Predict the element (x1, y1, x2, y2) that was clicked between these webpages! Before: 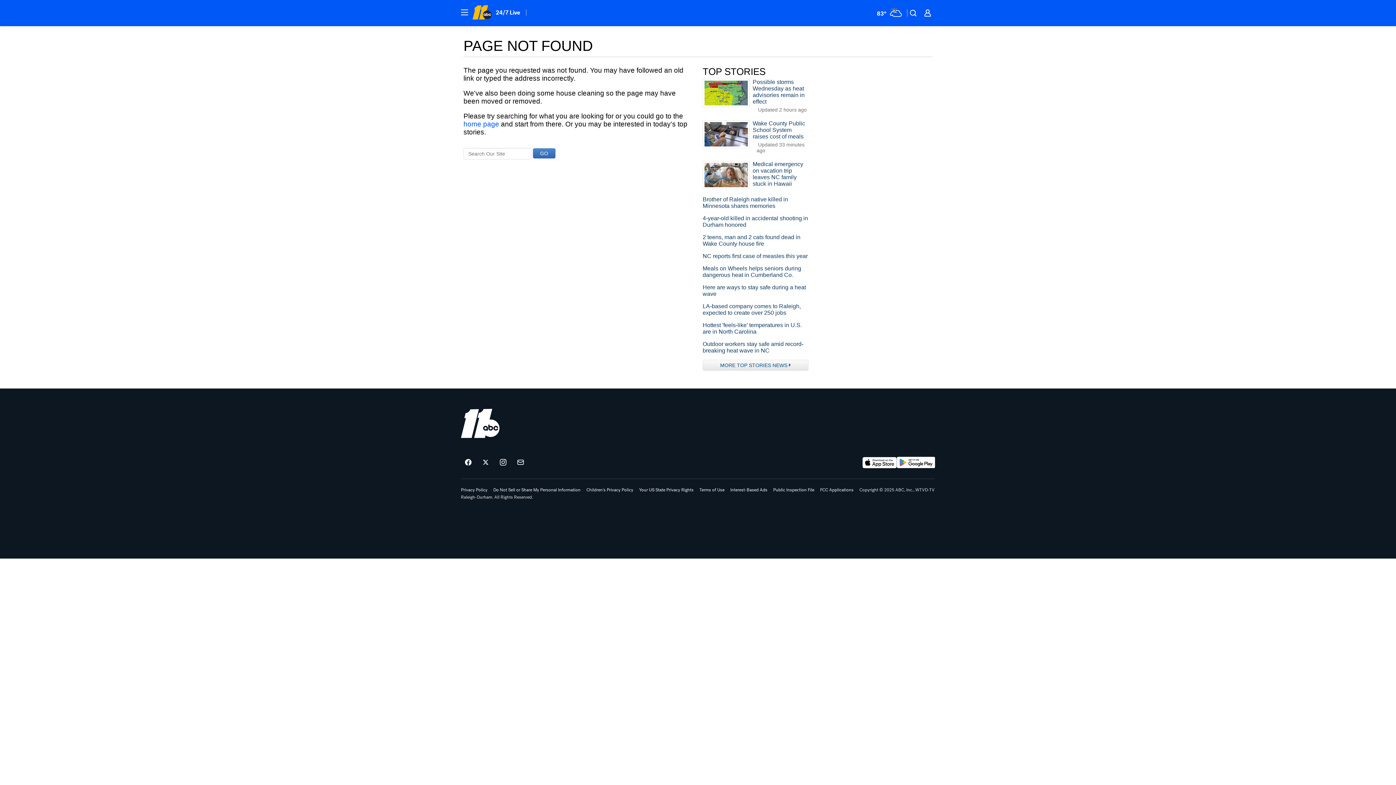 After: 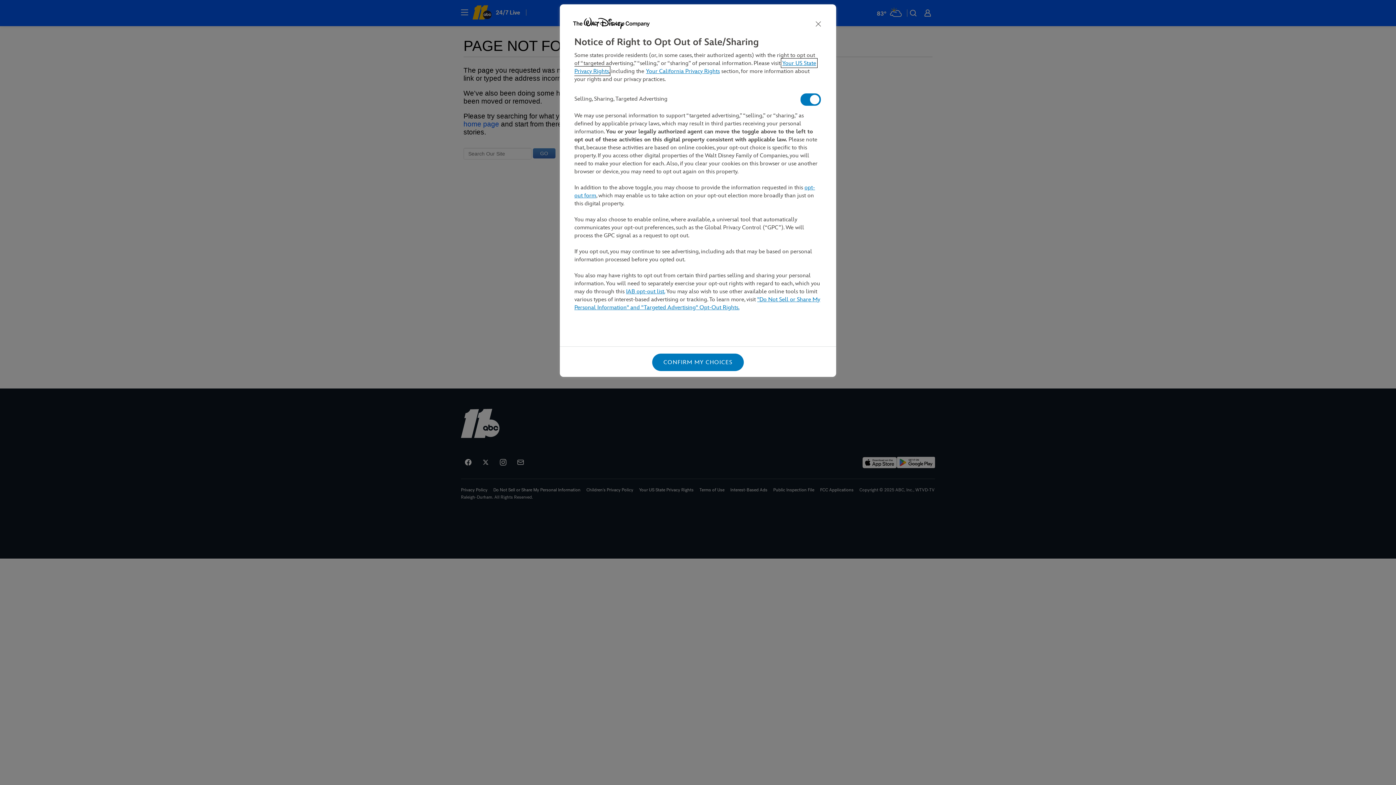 Action: bbox: (493, 487, 580, 492) label: Do Not Sell or Share My Personal Information